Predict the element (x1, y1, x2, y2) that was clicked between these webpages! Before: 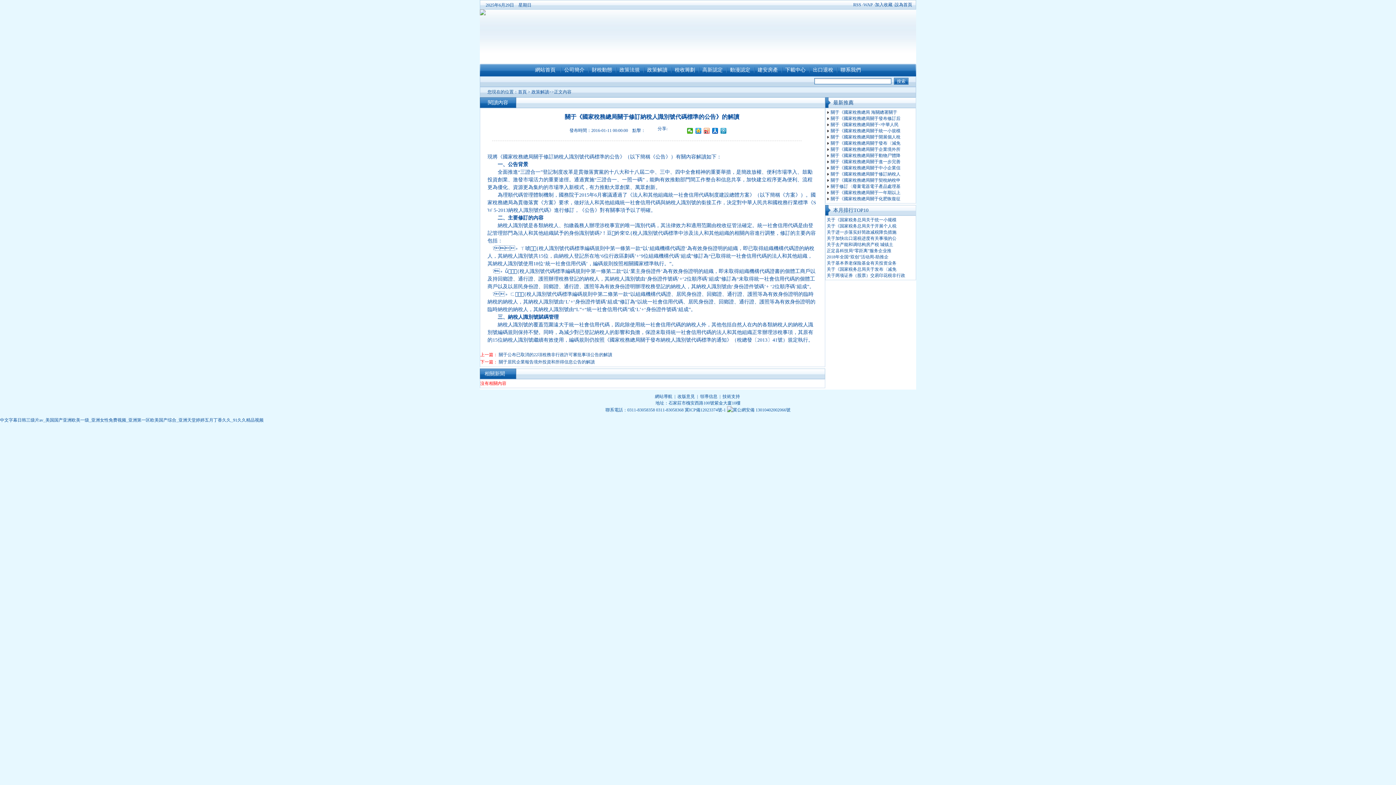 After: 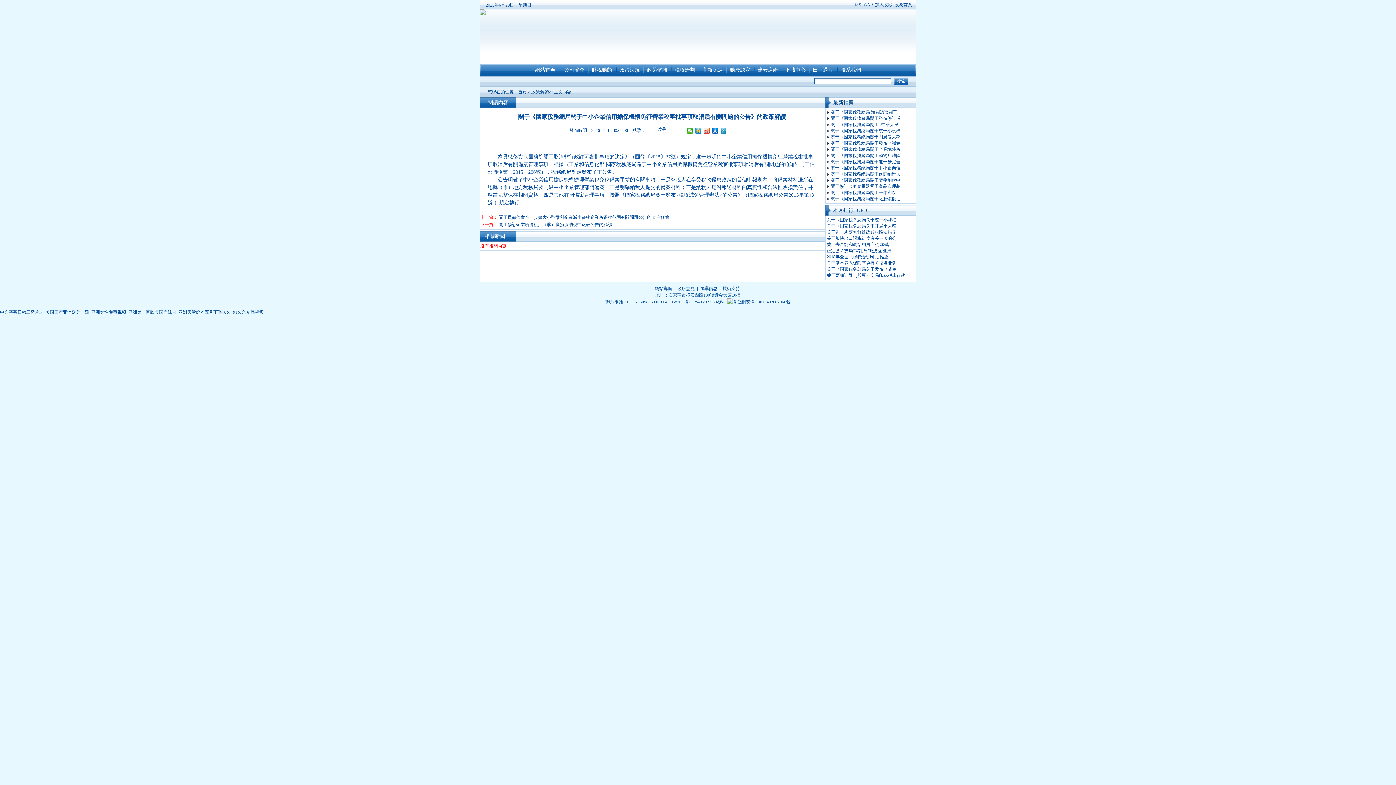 Action: bbox: (830, 165, 900, 170) label: 關于《國家稅務總局關于中小企業信